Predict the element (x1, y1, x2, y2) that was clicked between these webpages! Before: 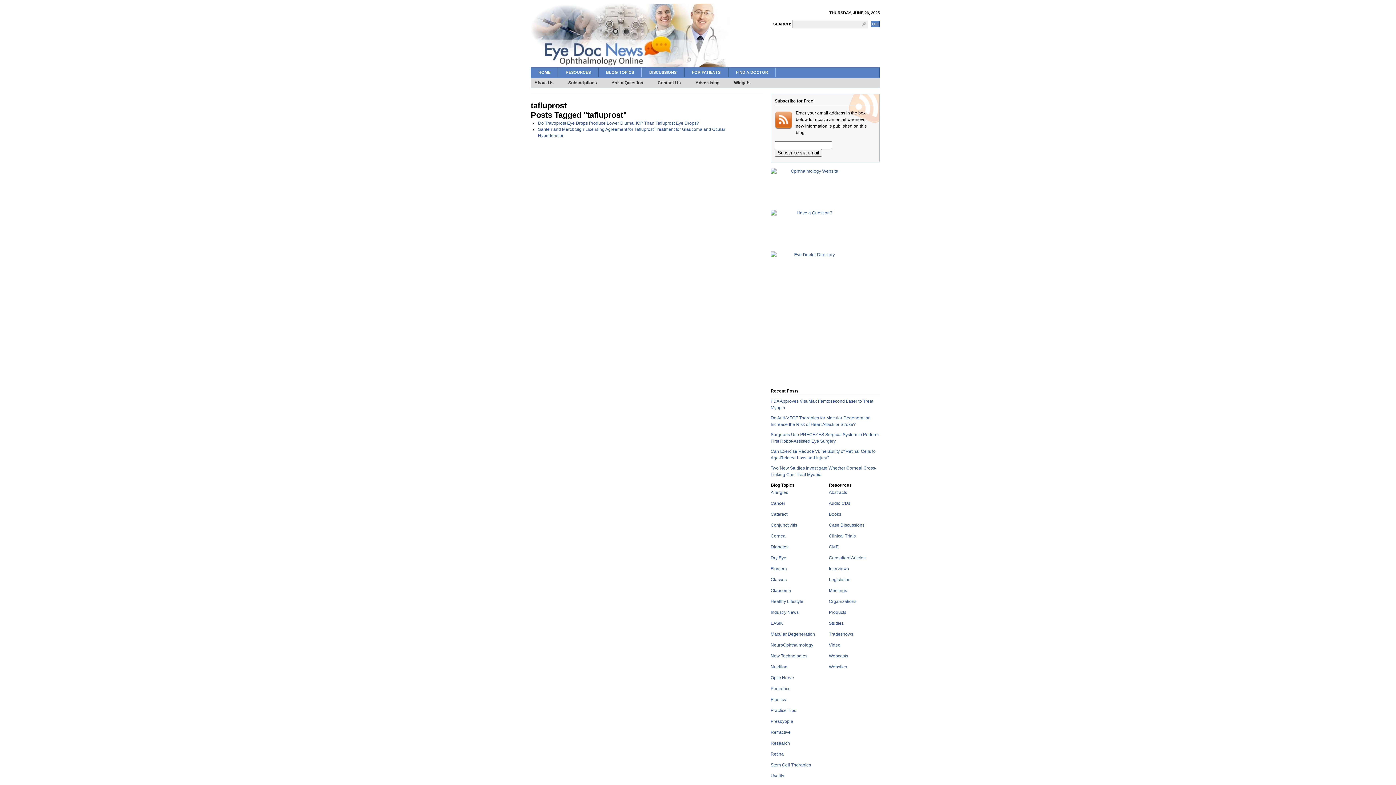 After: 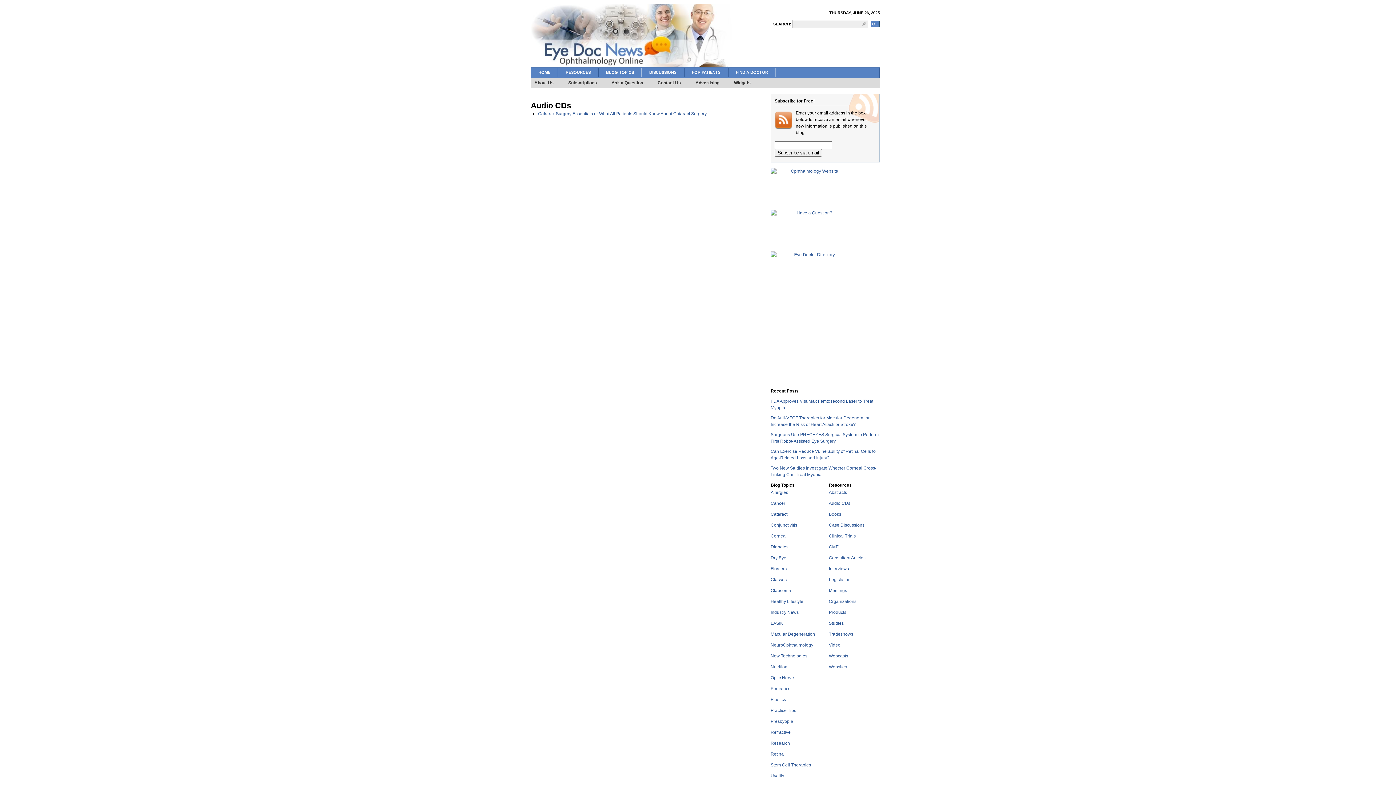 Action: bbox: (829, 501, 850, 506) label: Audio CDs